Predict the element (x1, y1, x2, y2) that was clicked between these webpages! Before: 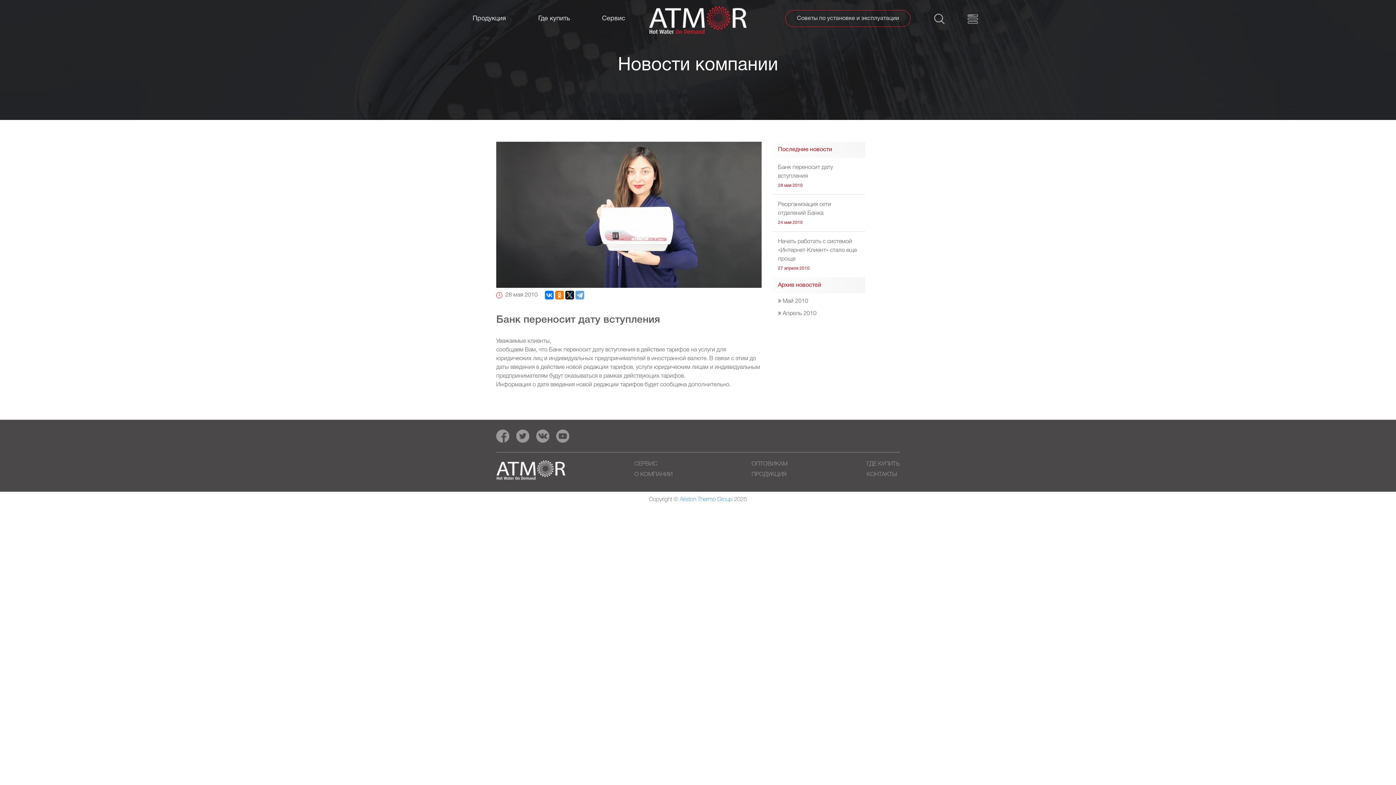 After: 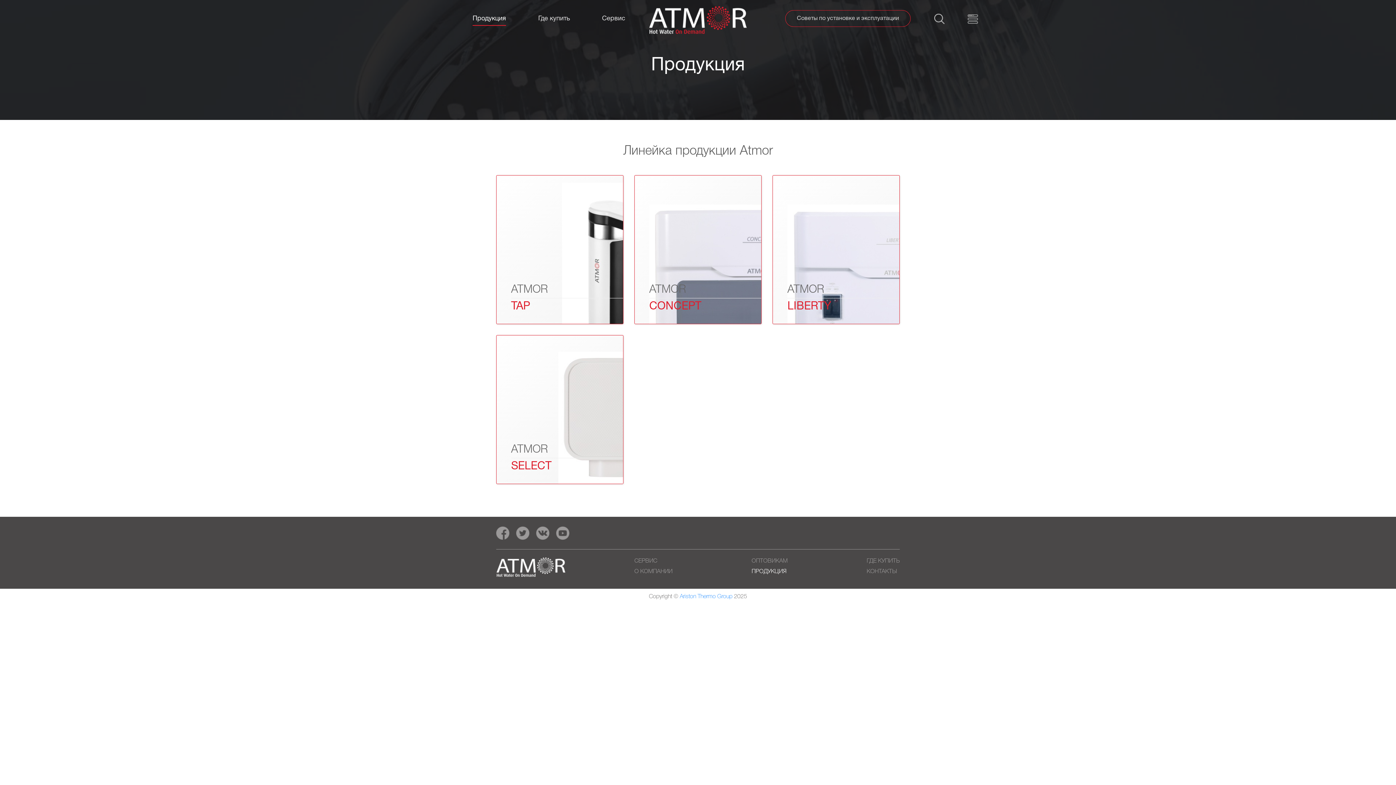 Action: label: ПРОДУКЦИЯ bbox: (751, 470, 787, 479)